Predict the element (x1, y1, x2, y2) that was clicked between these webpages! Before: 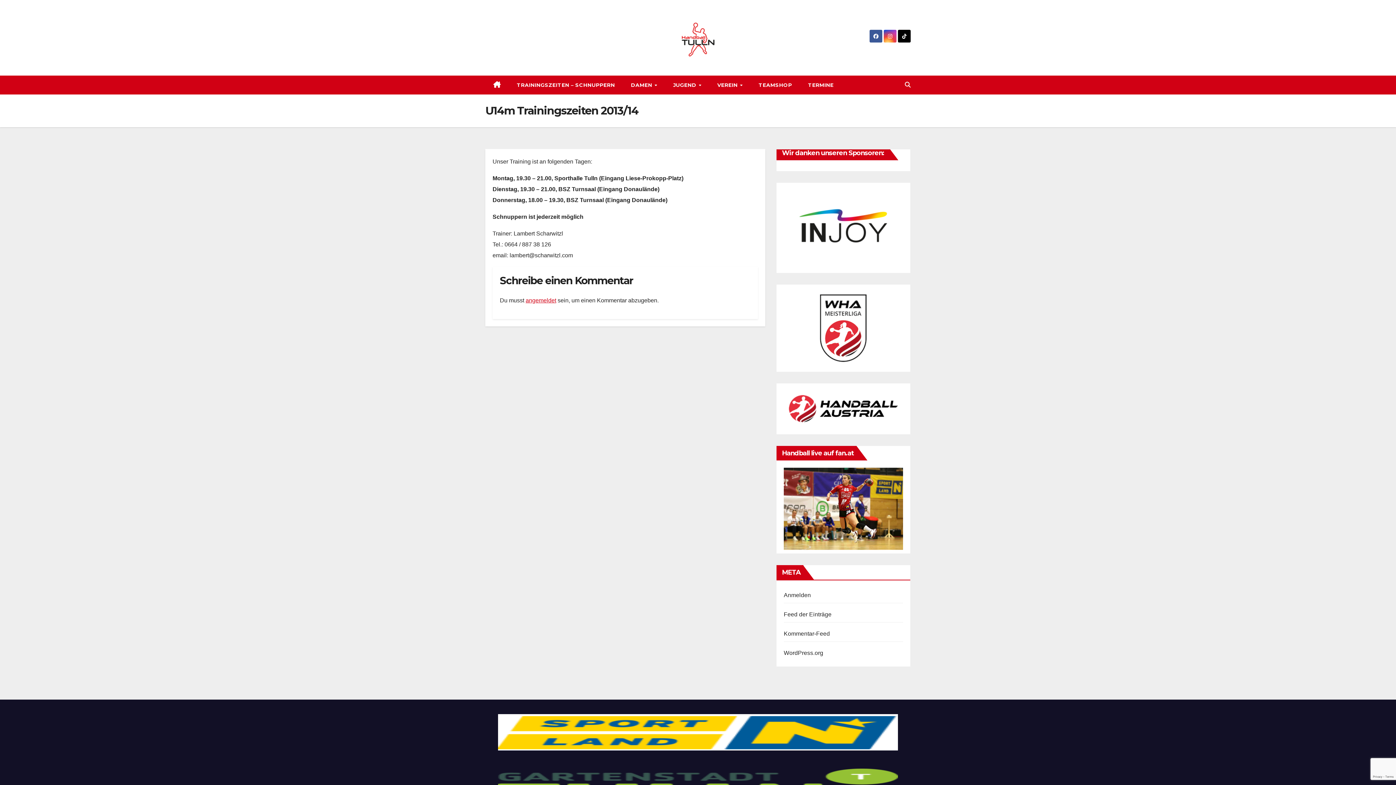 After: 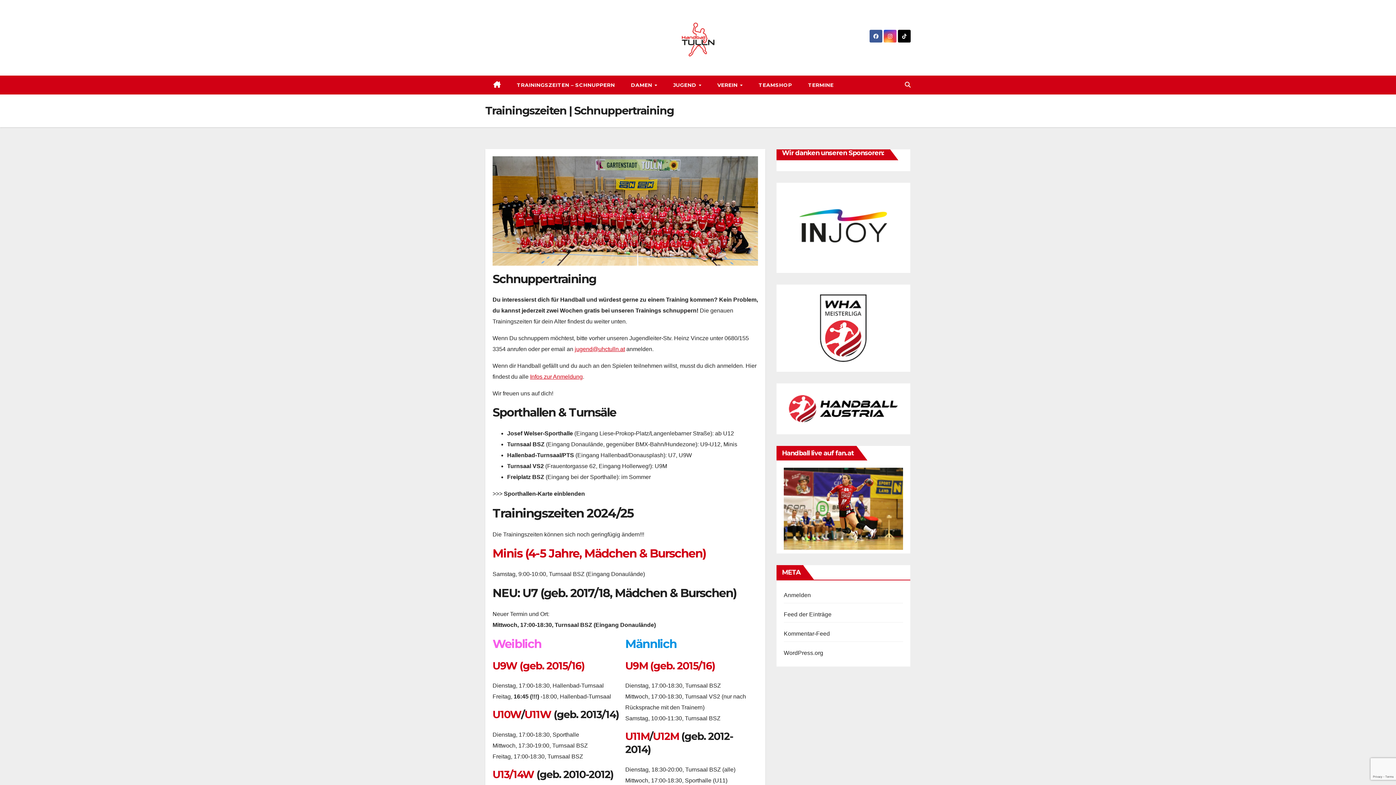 Action: label: TRAININGSZEITEN – SCHNUPPERN bbox: (508, 75, 623, 94)